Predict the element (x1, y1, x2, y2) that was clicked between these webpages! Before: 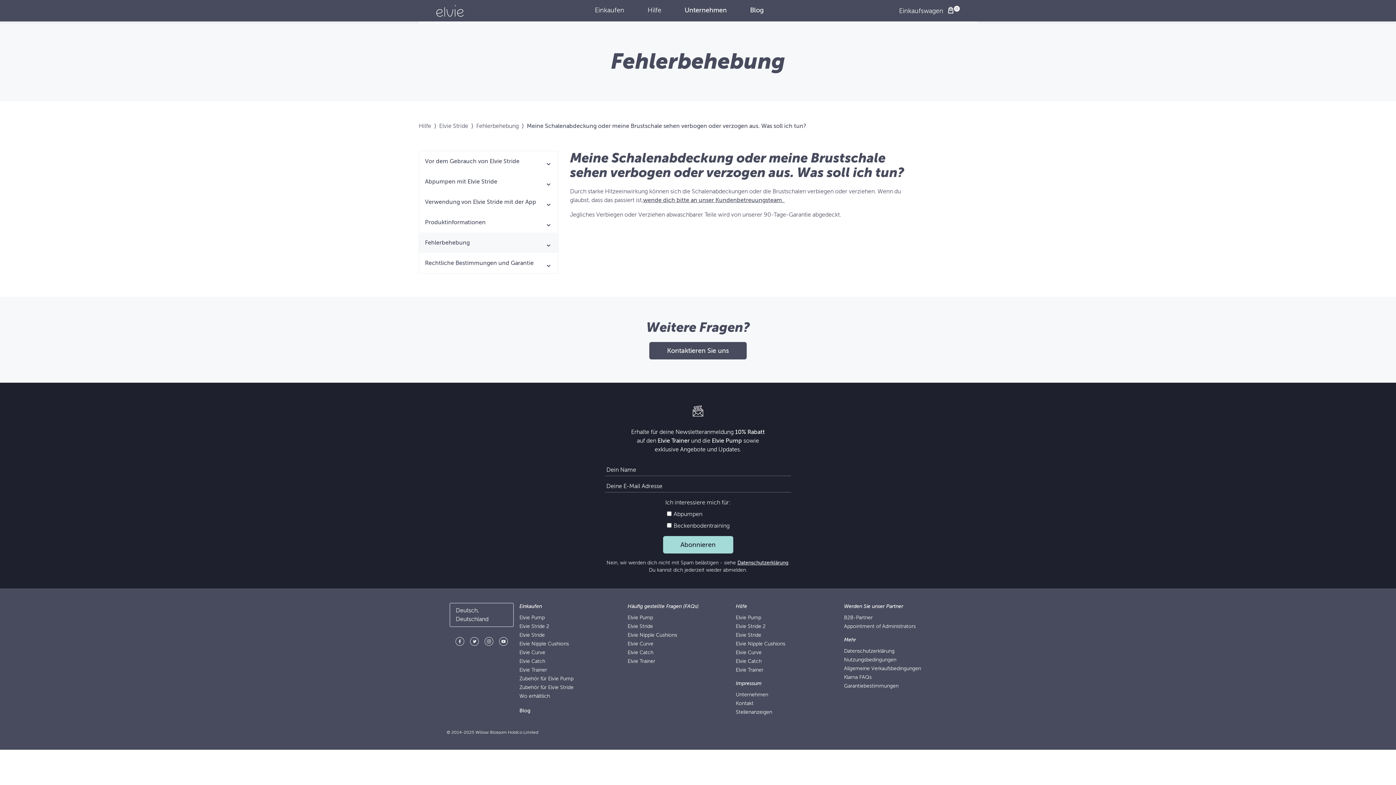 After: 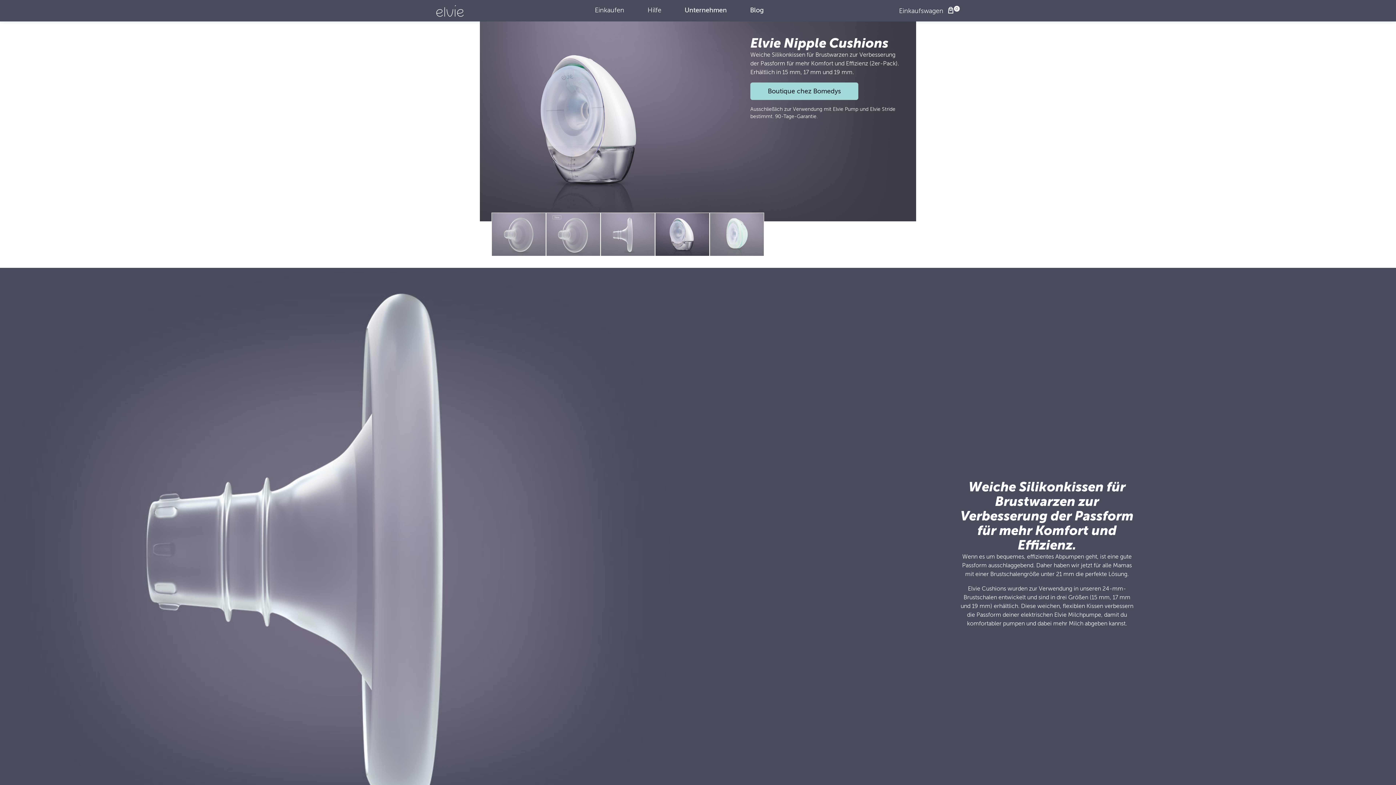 Action: bbox: (519, 641, 569, 646) label: Elvie Nipple Cushions